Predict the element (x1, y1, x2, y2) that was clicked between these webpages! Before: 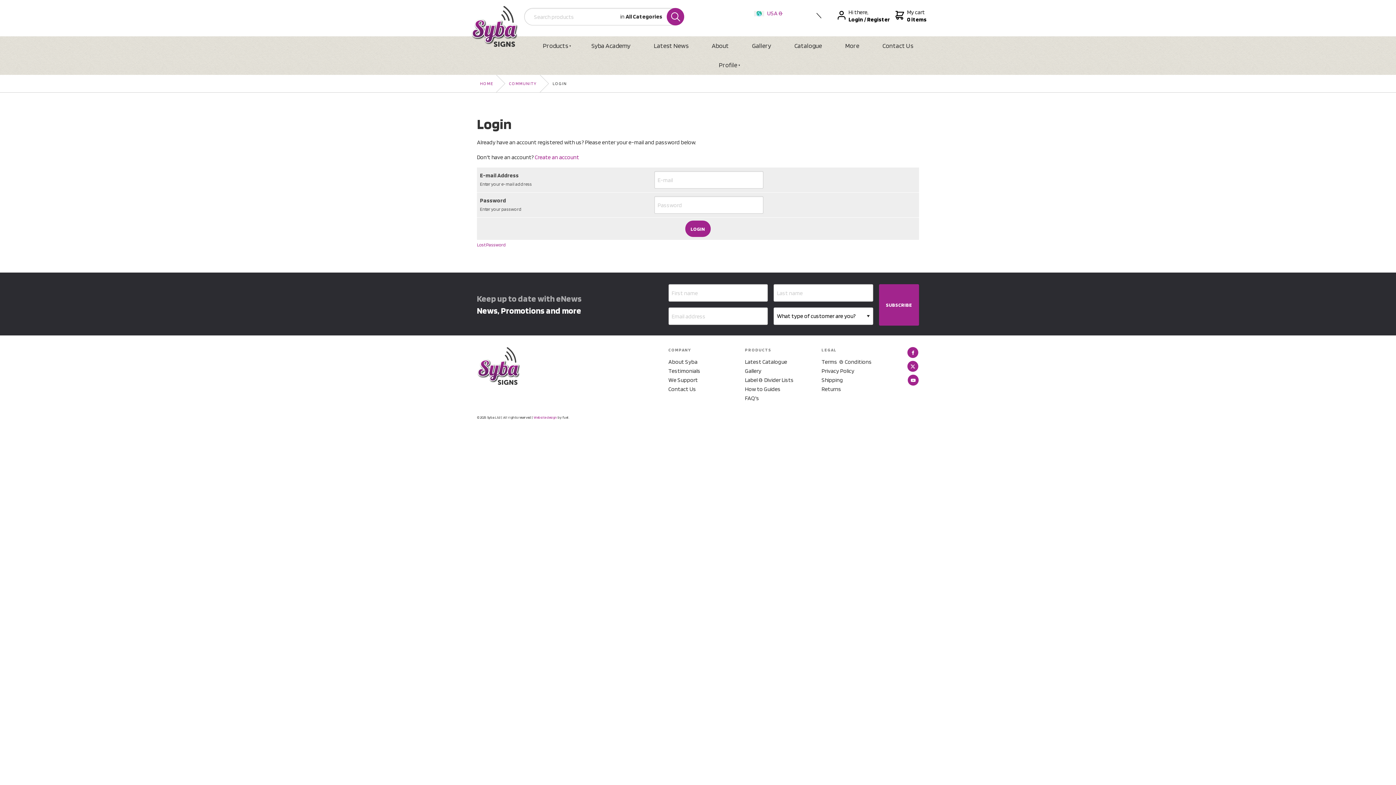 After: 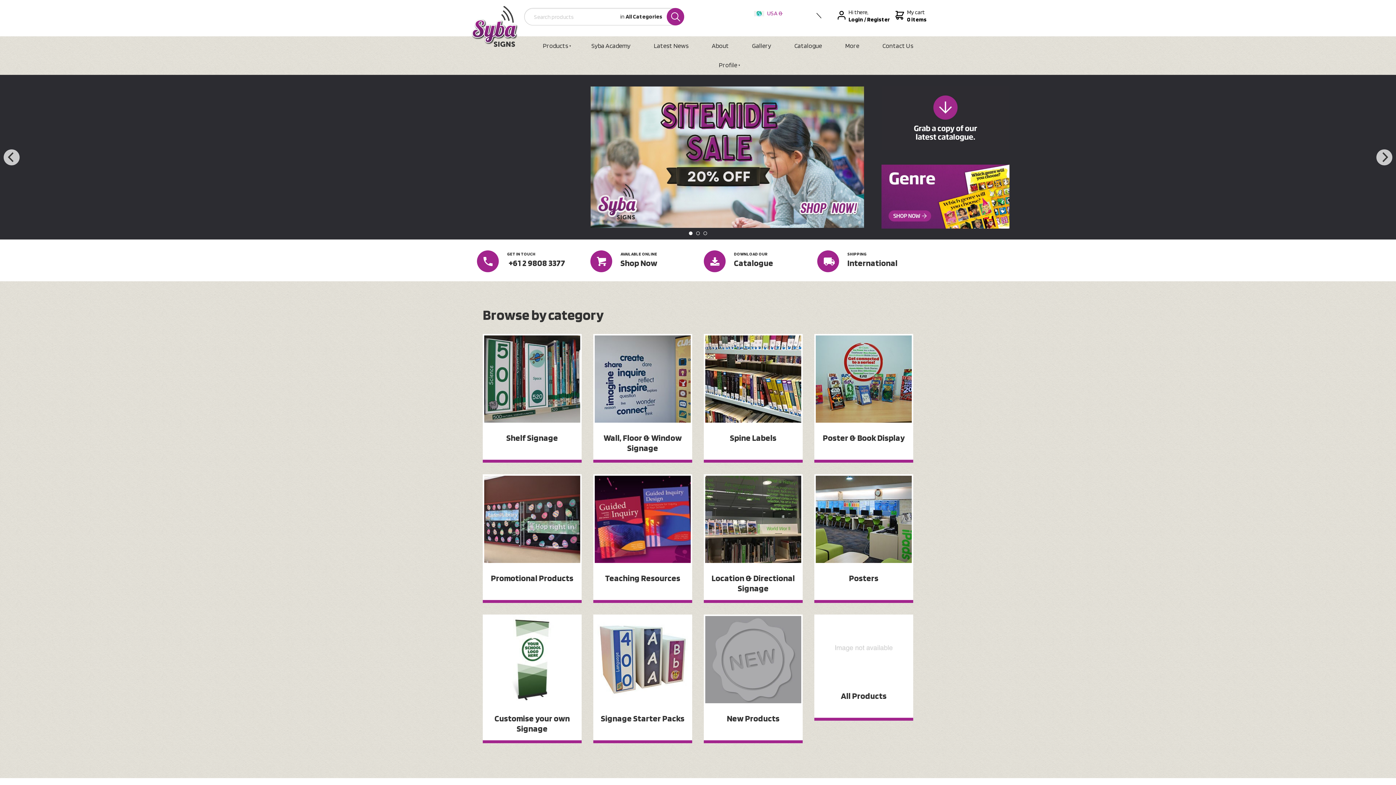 Action: label: USA & International bbox: (754, 8, 815, 26)